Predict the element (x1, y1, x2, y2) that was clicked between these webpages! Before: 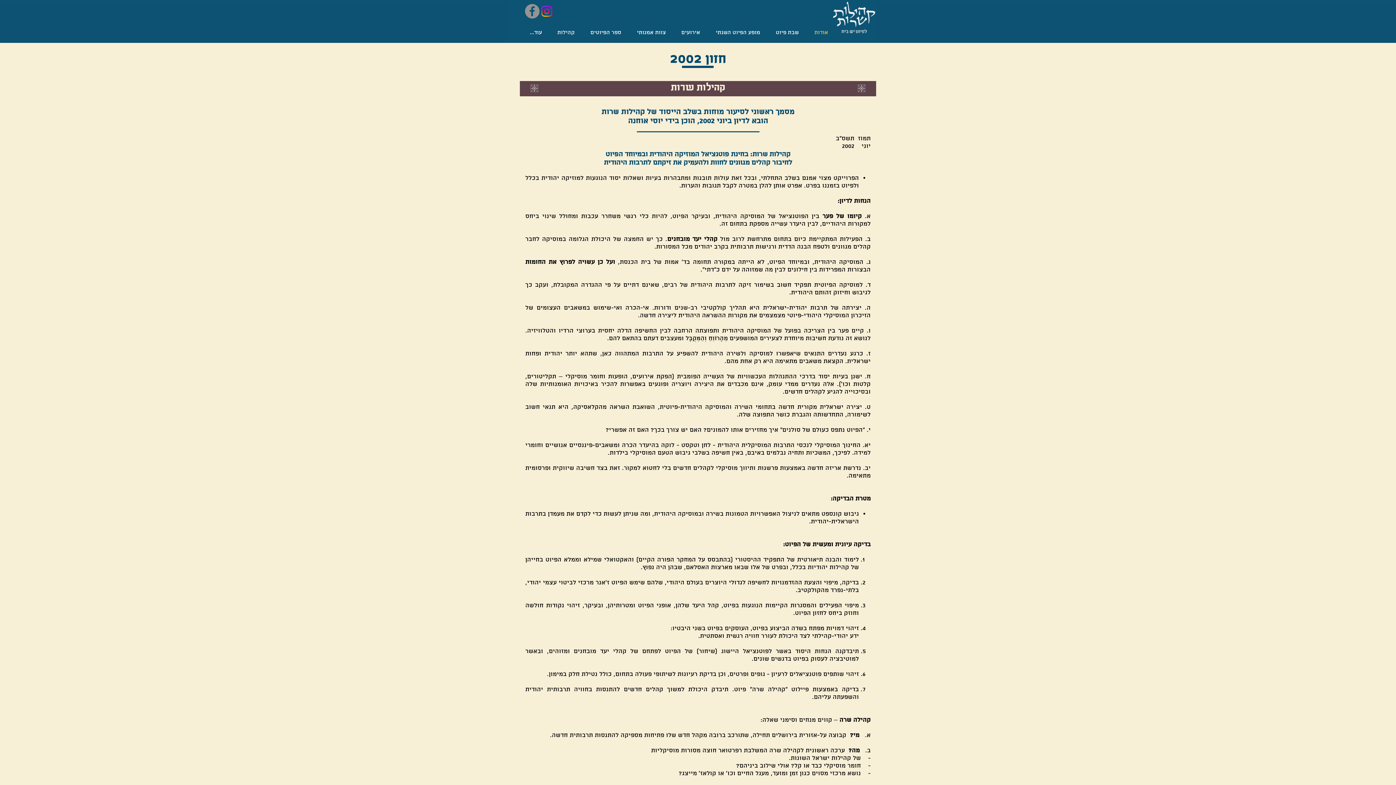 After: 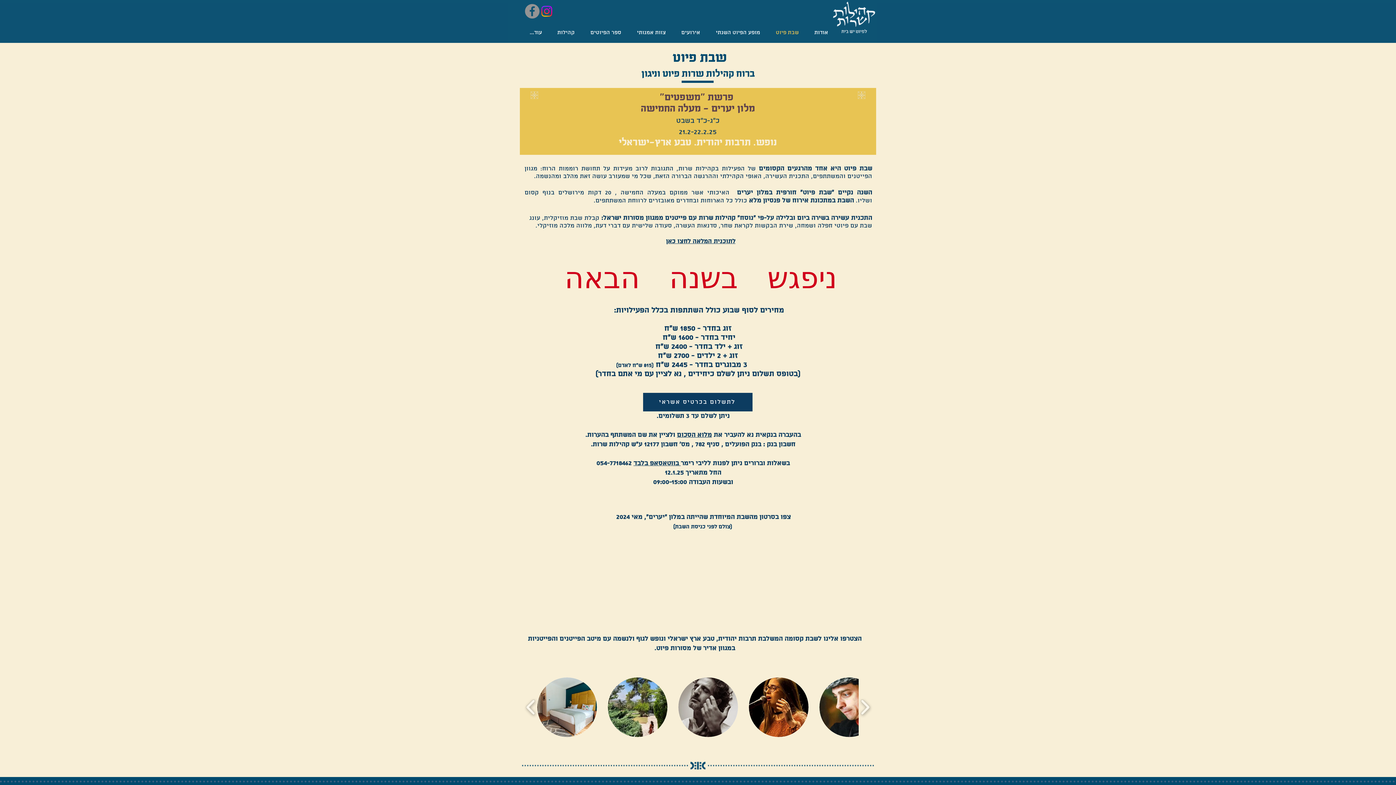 Action: bbox: (765, 28, 804, 37) label: שבת פיוט